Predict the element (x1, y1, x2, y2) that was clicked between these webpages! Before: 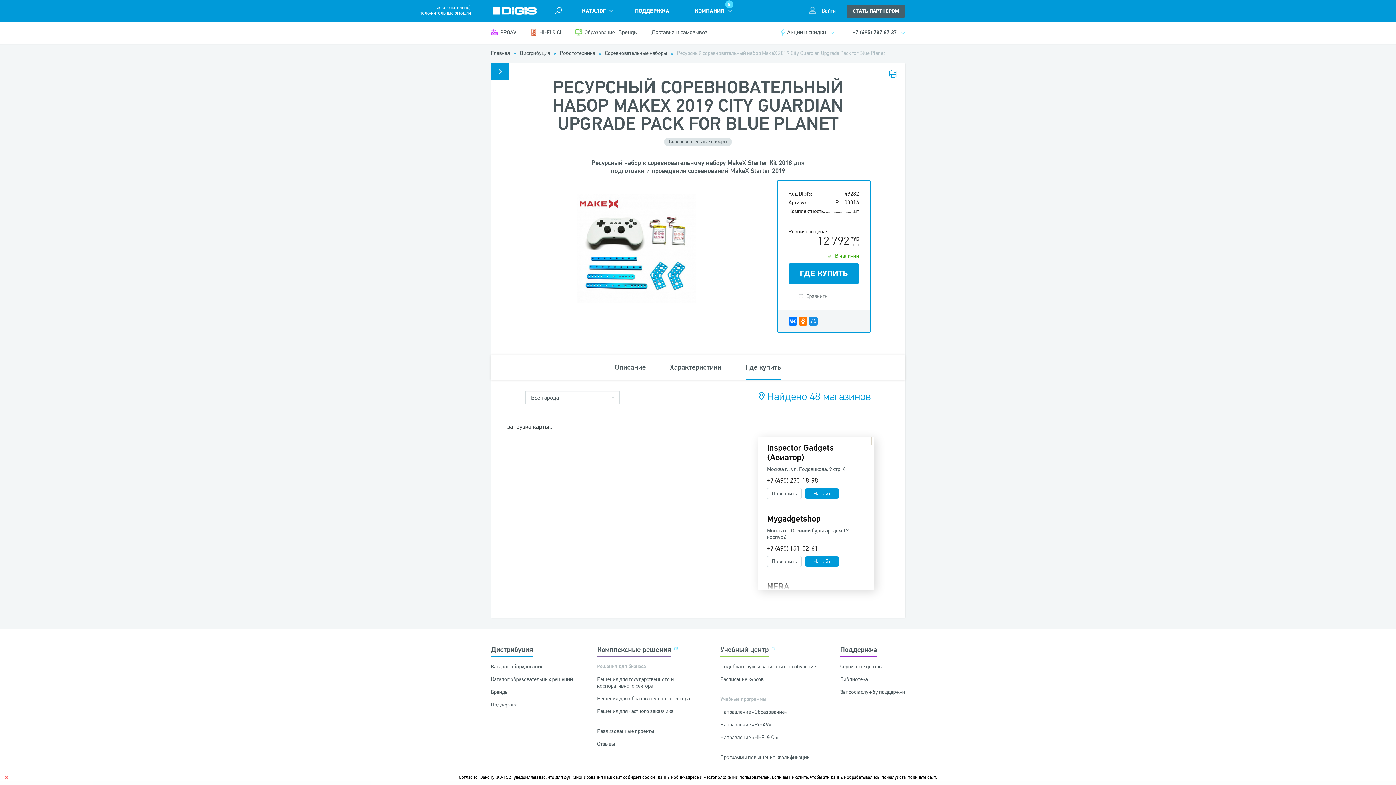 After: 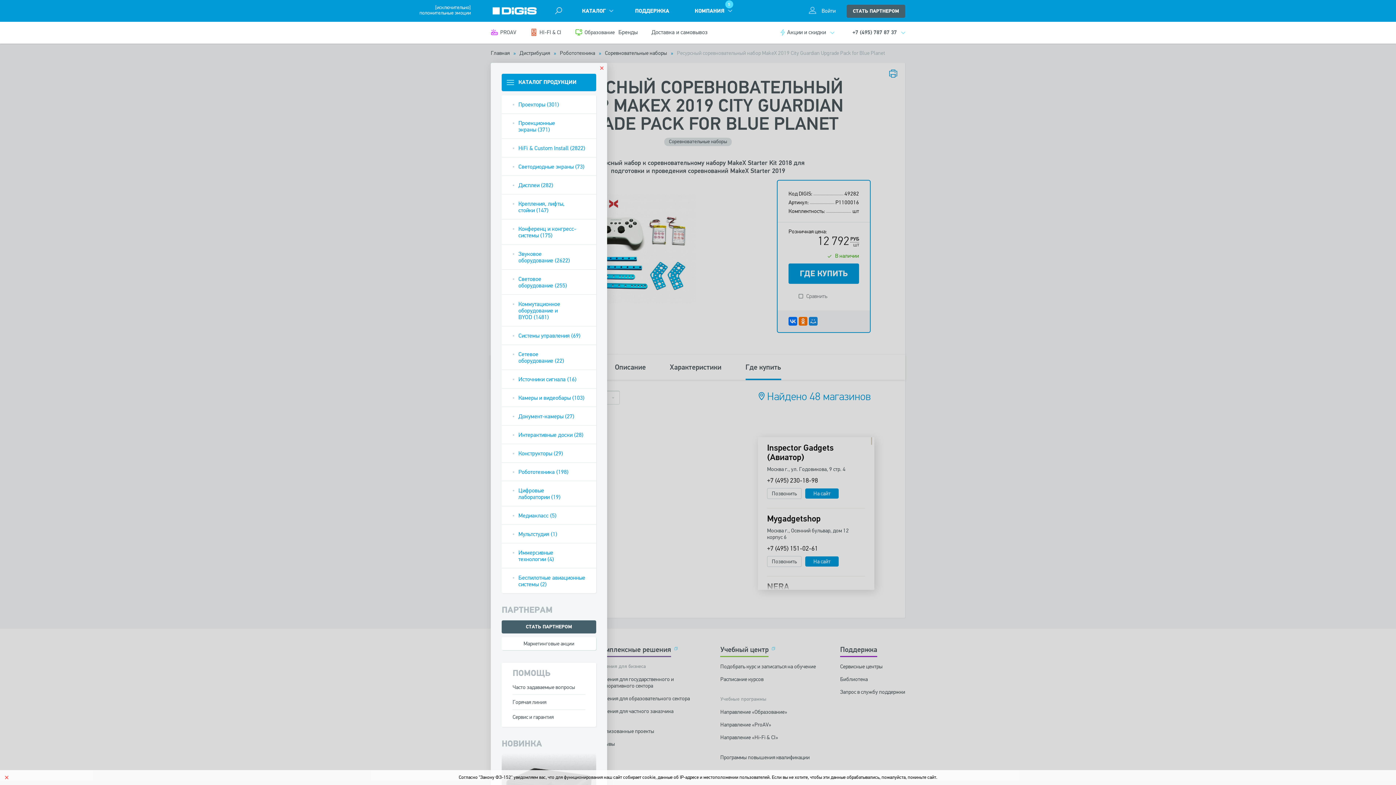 Action: bbox: (490, 62, 509, 80)